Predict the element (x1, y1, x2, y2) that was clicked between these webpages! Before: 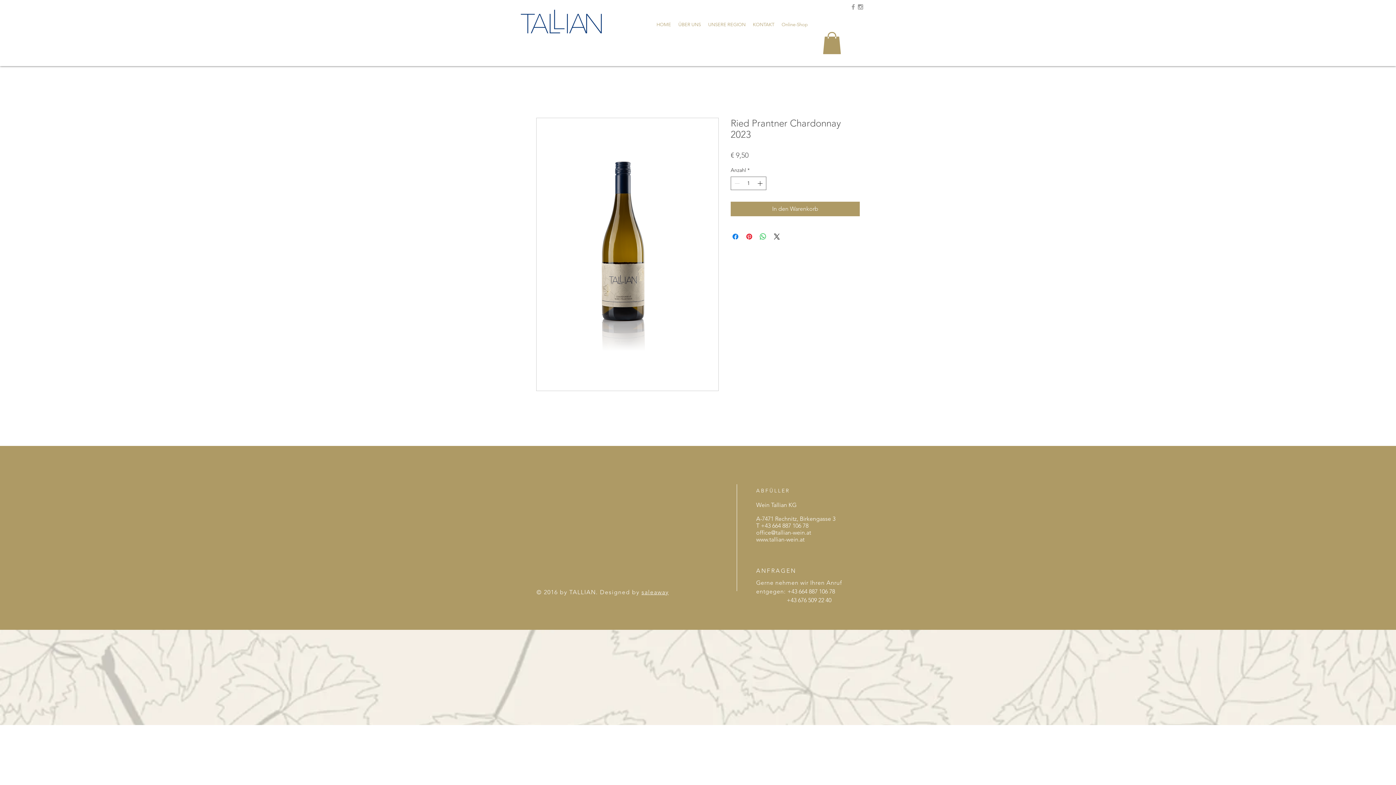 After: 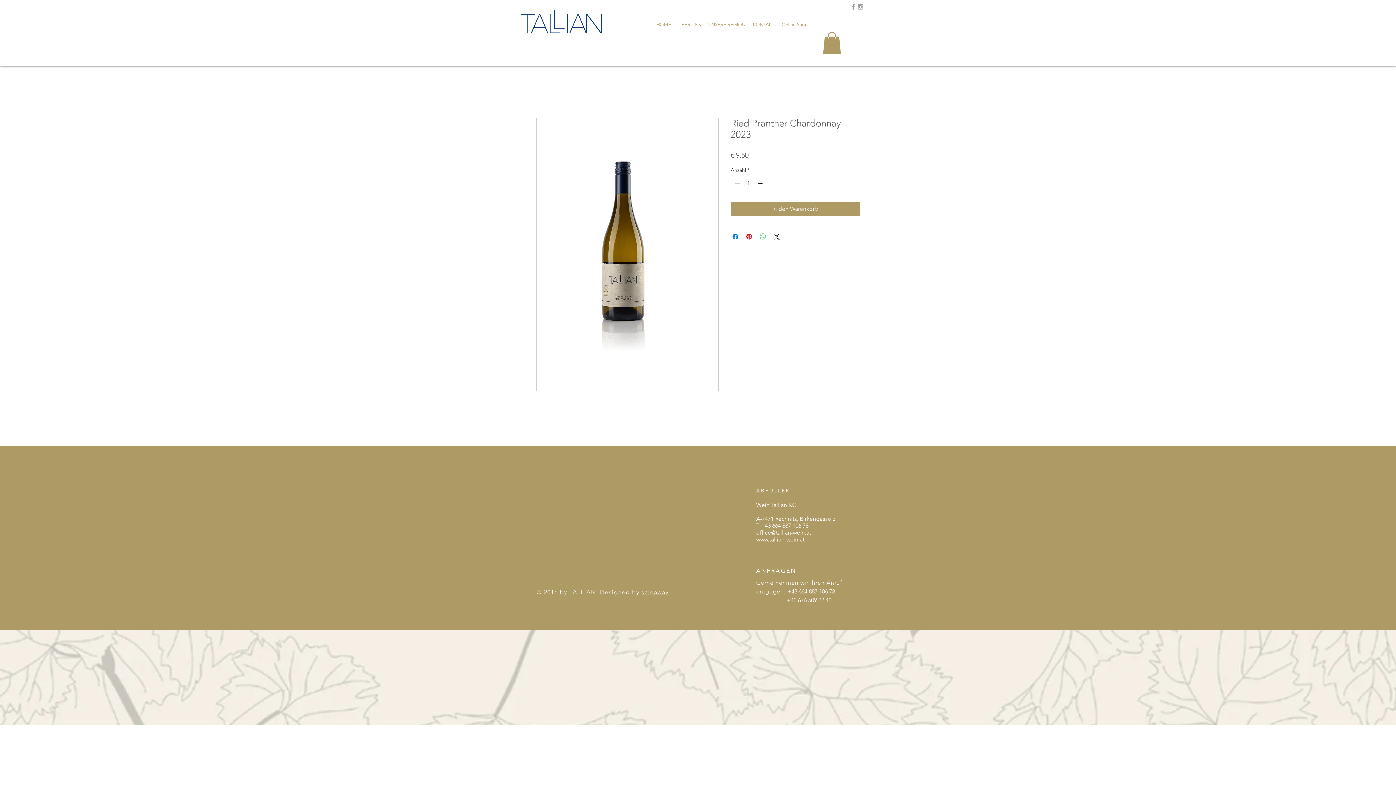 Action: bbox: (758, 232, 767, 241) label: Bei WhatsApp teilen